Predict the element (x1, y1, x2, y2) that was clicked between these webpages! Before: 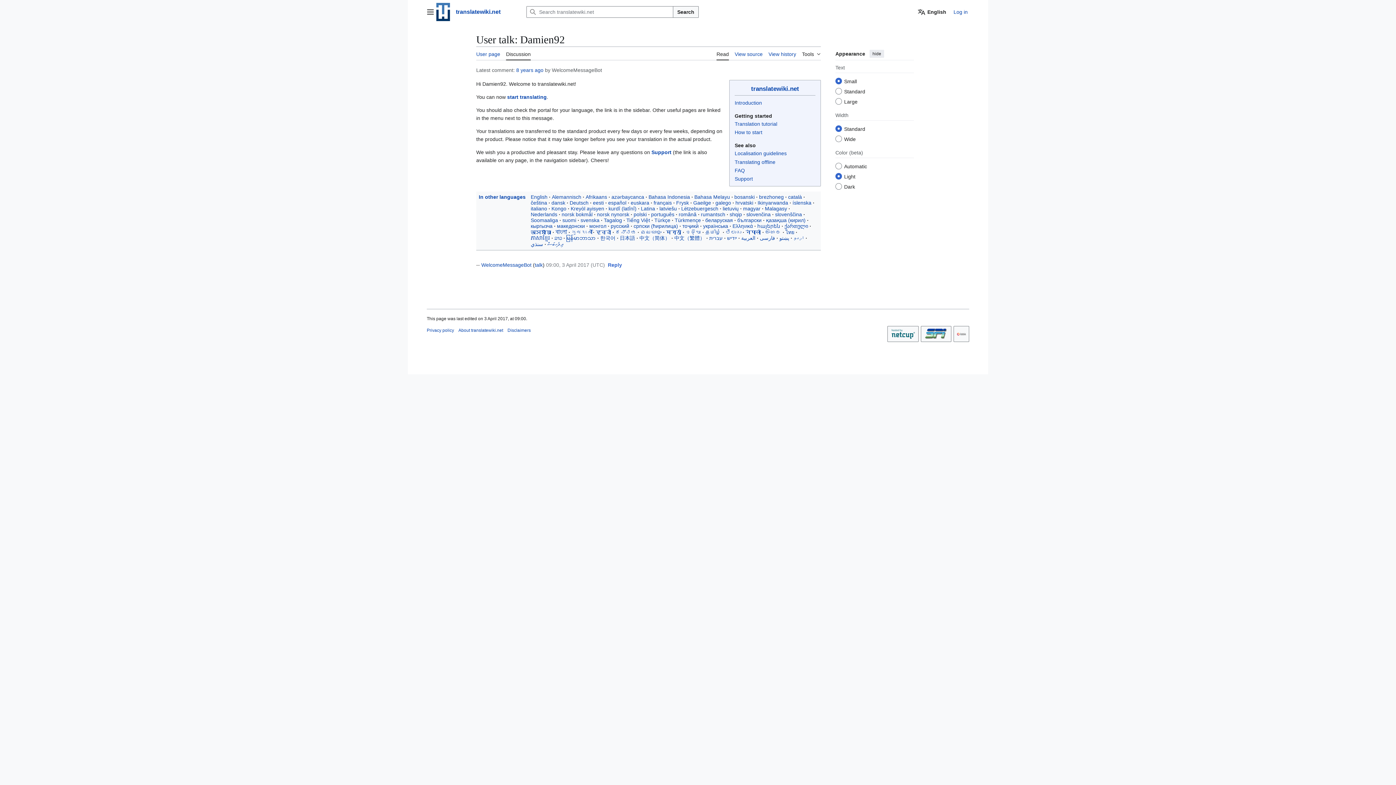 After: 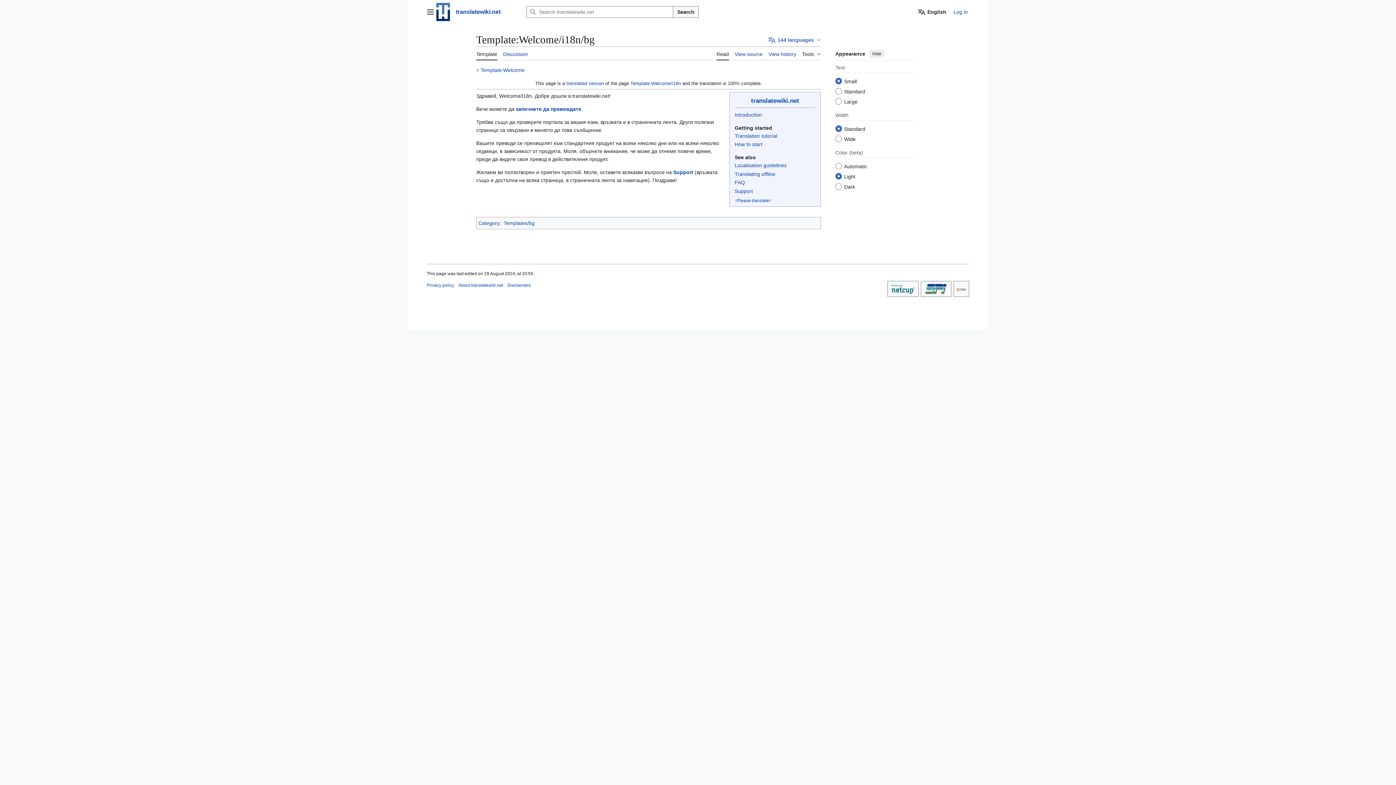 Action: bbox: (737, 217, 761, 223) label: български